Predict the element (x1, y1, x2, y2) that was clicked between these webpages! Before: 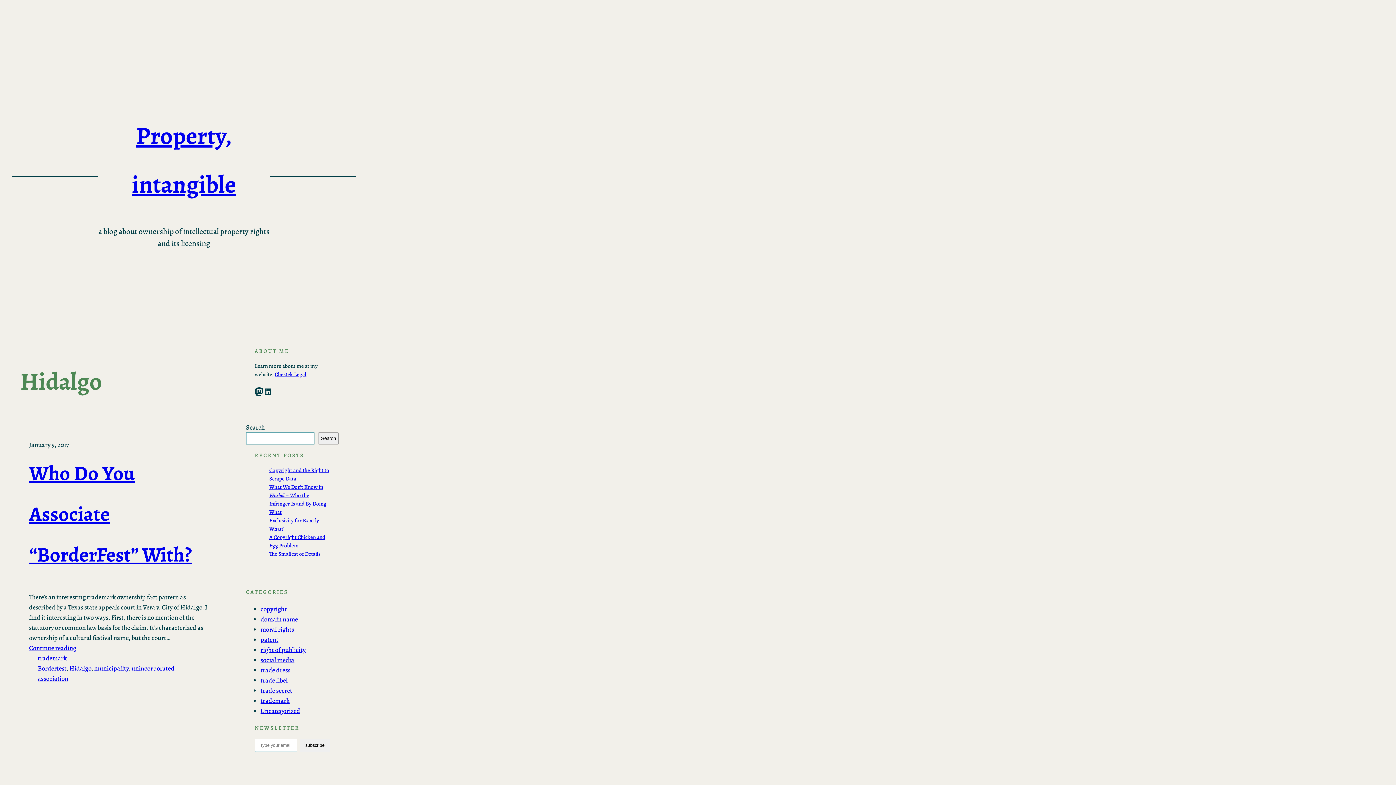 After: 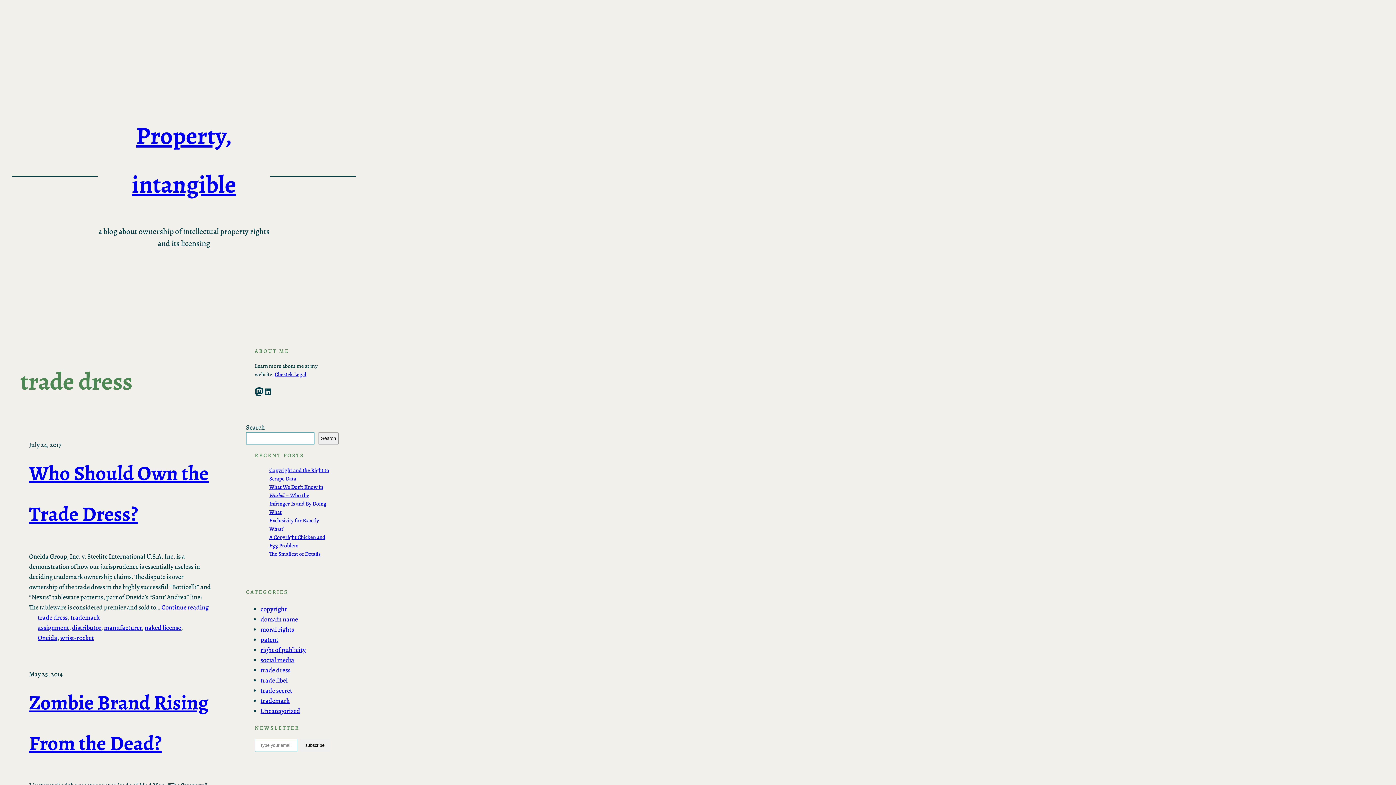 Action: label: trade dress bbox: (260, 666, 290, 674)